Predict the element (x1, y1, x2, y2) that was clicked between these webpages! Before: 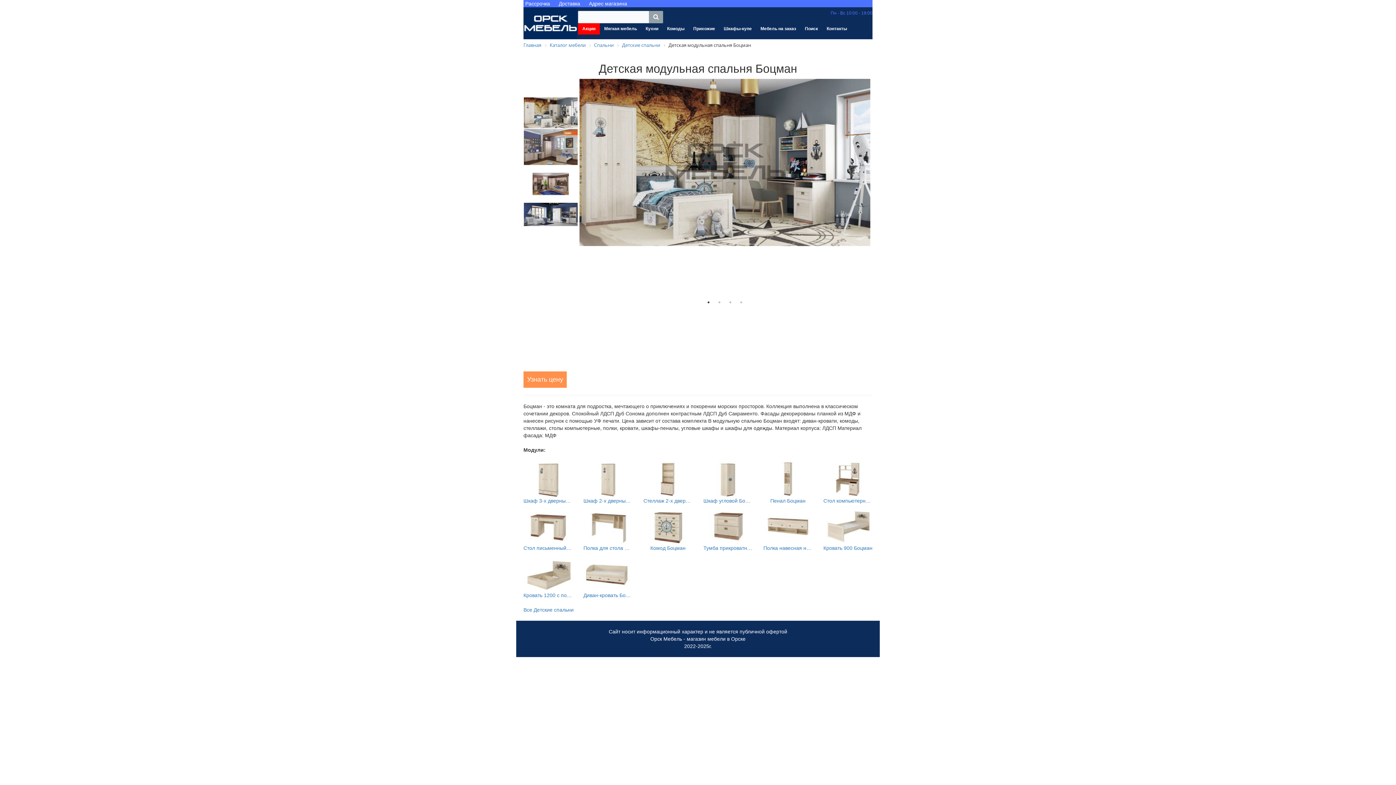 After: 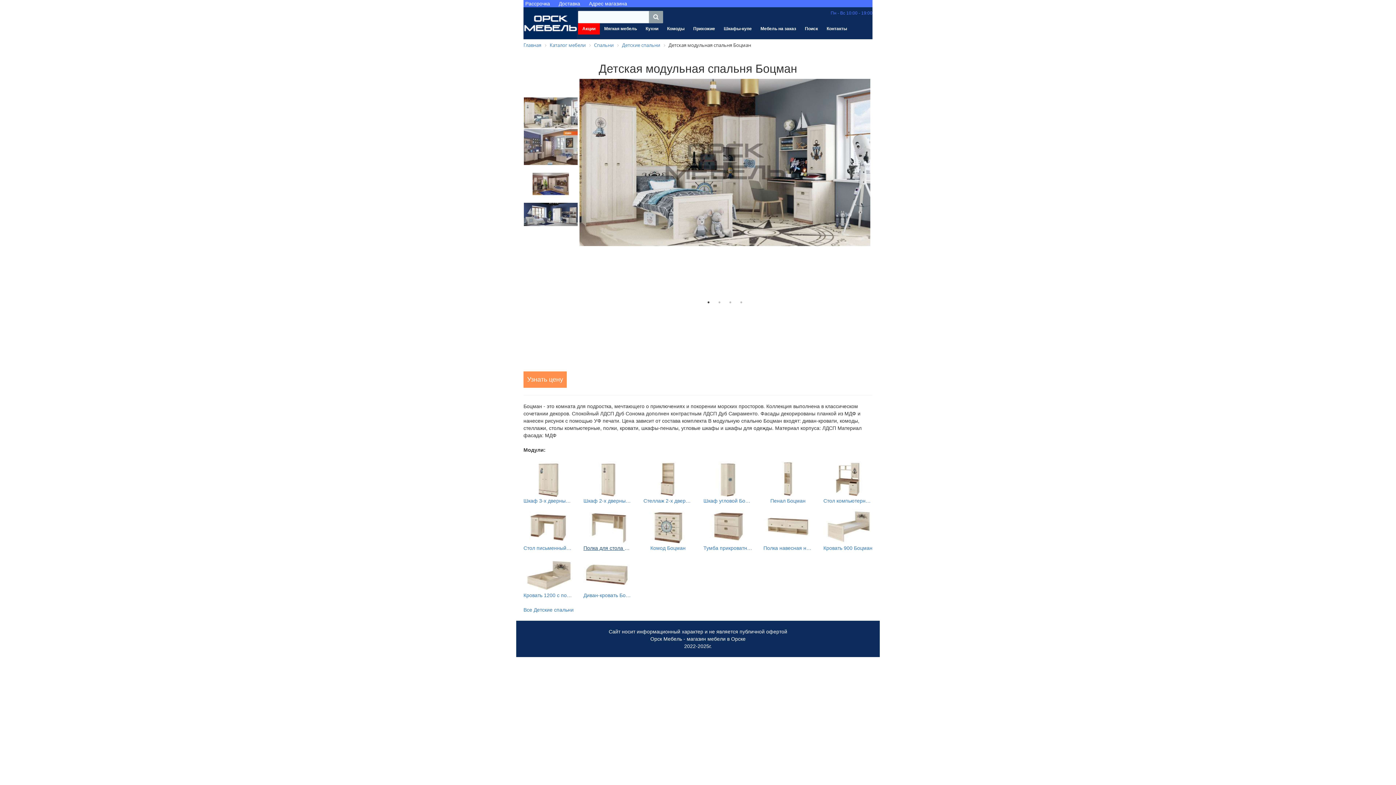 Action: bbox: (583, 508, 632, 551) label: Полка для стола Боцман